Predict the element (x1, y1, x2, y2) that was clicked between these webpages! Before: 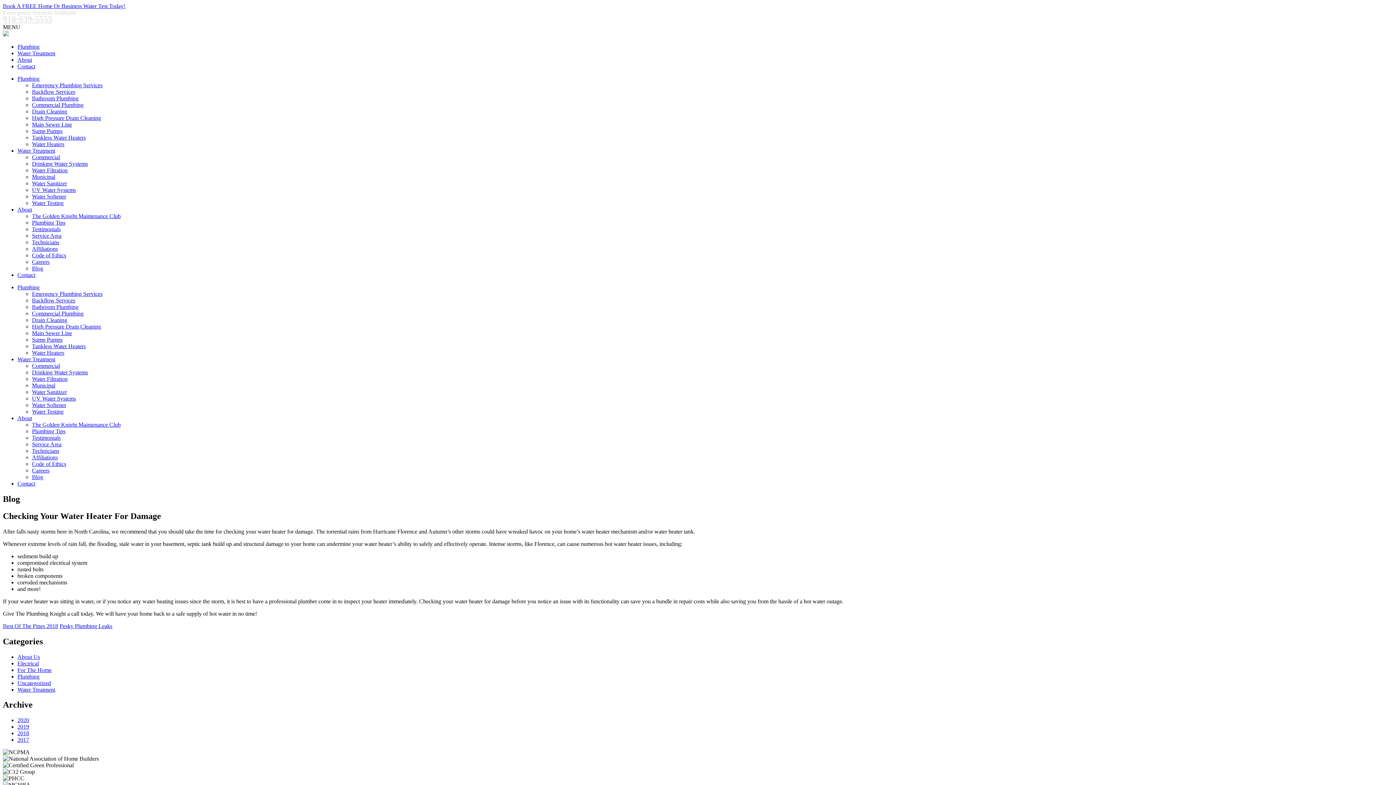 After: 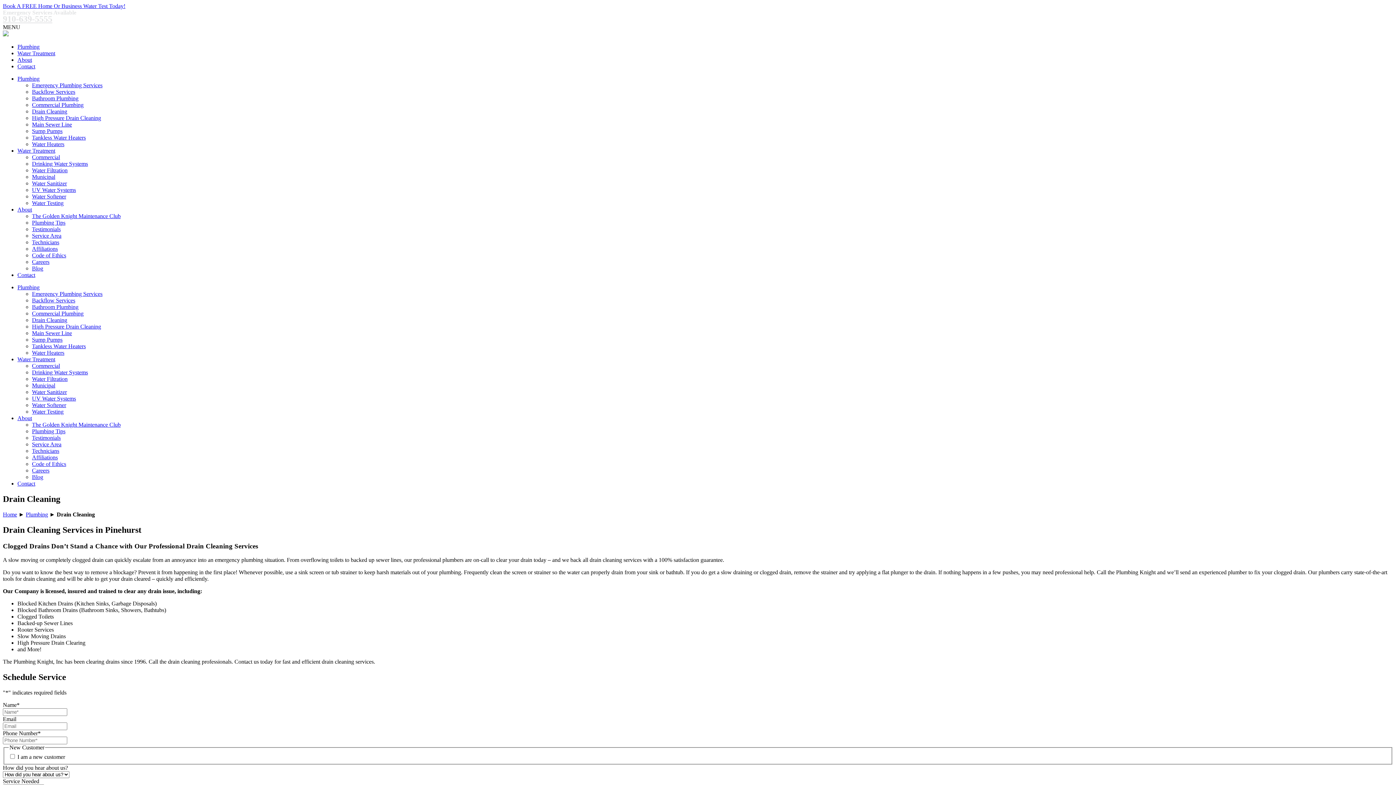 Action: bbox: (32, 317, 67, 323) label: Drain Cleaning